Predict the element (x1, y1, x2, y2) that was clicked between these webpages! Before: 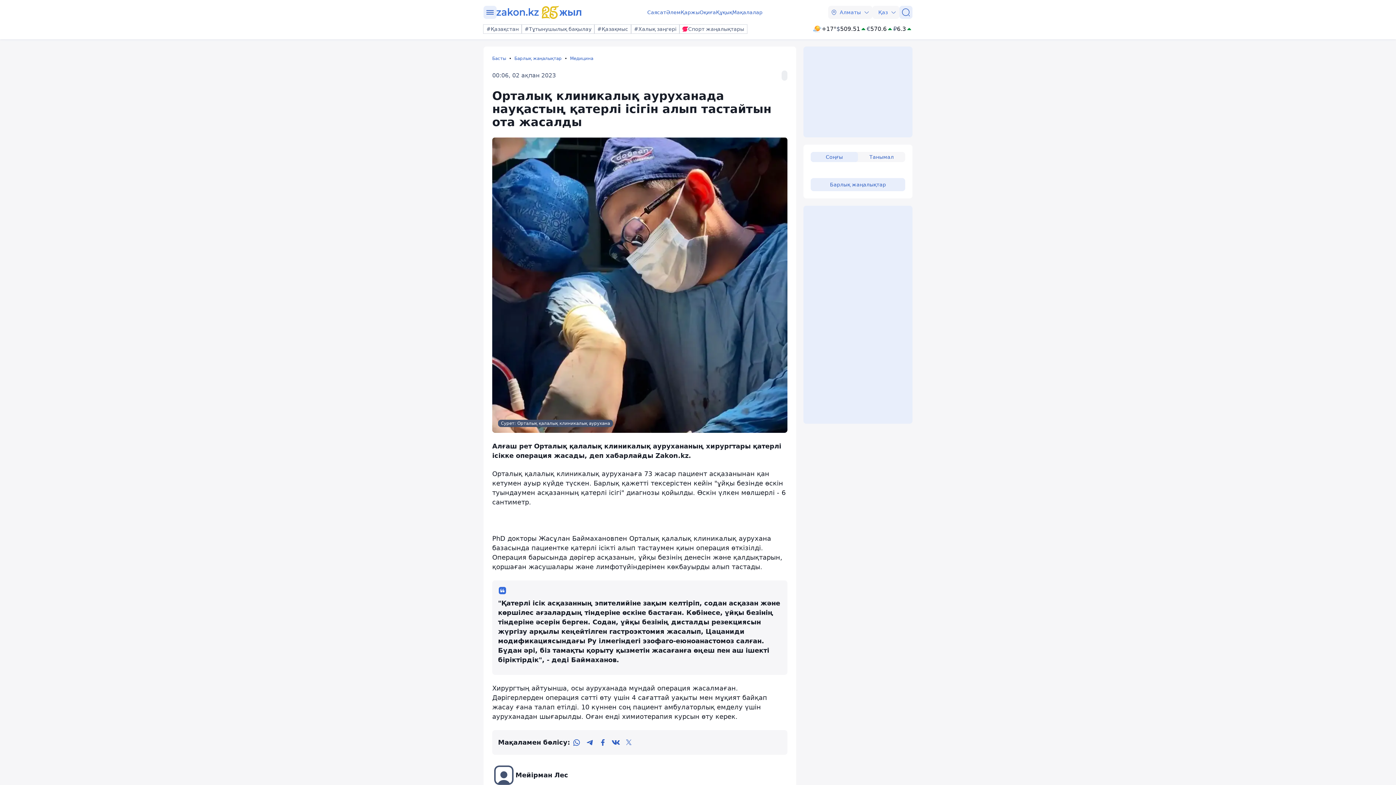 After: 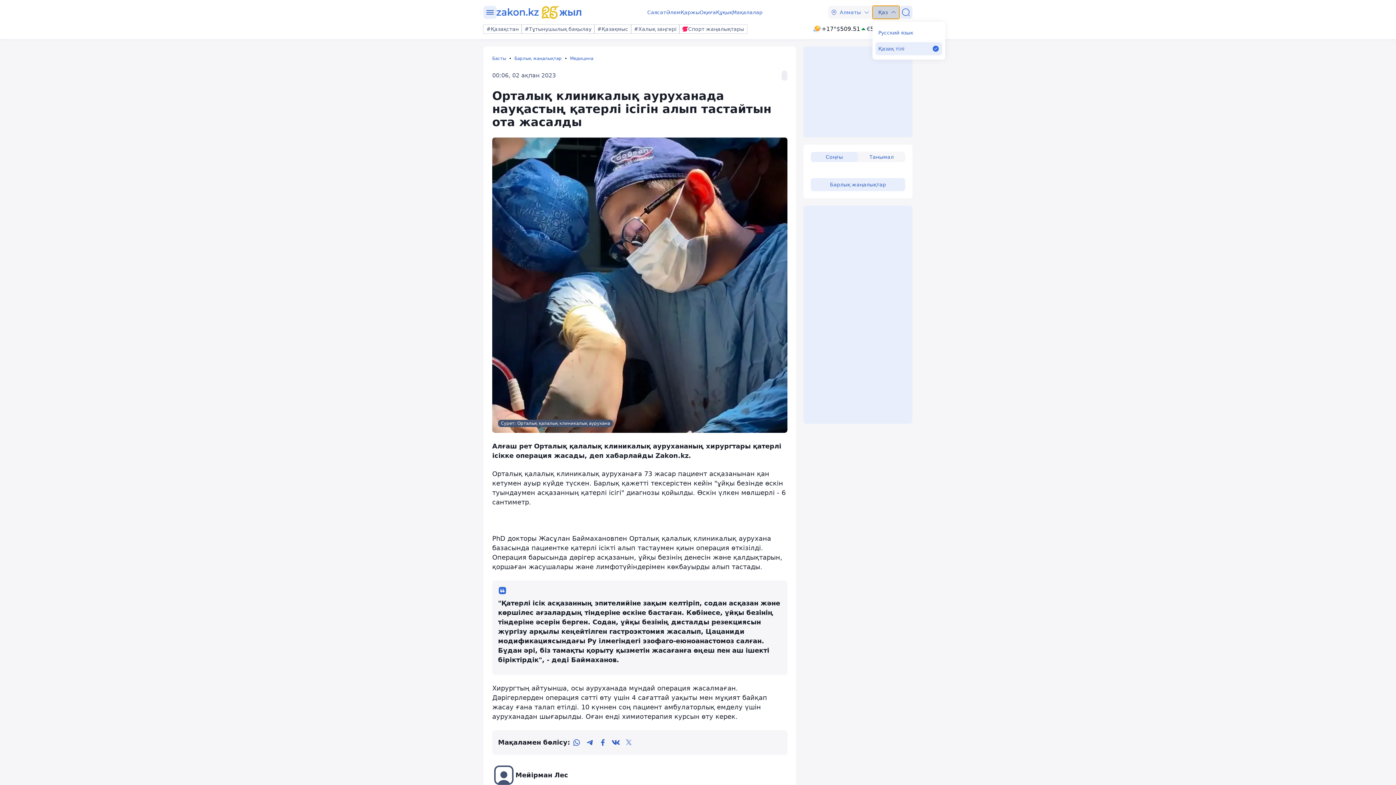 Action: bbox: (872, 5, 899, 18) label: Қаз